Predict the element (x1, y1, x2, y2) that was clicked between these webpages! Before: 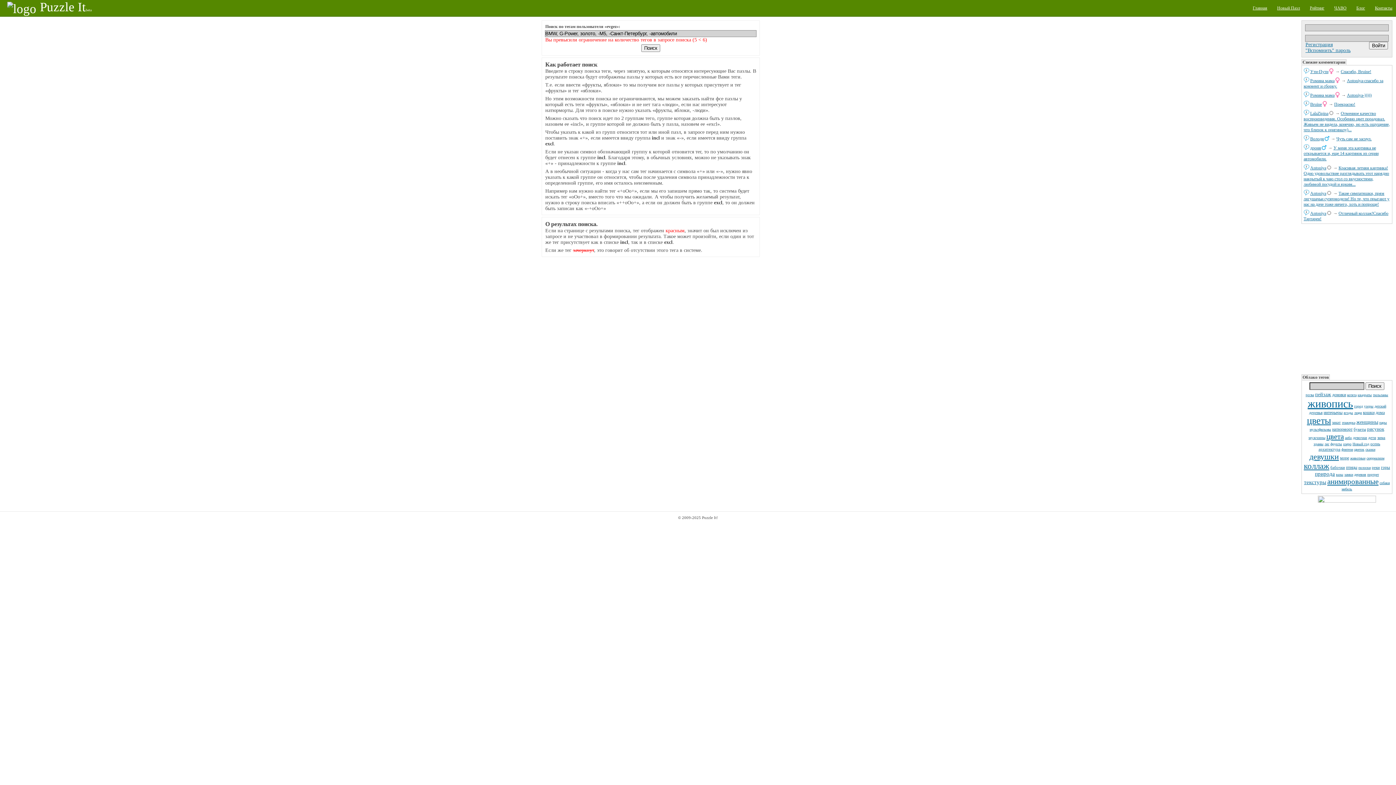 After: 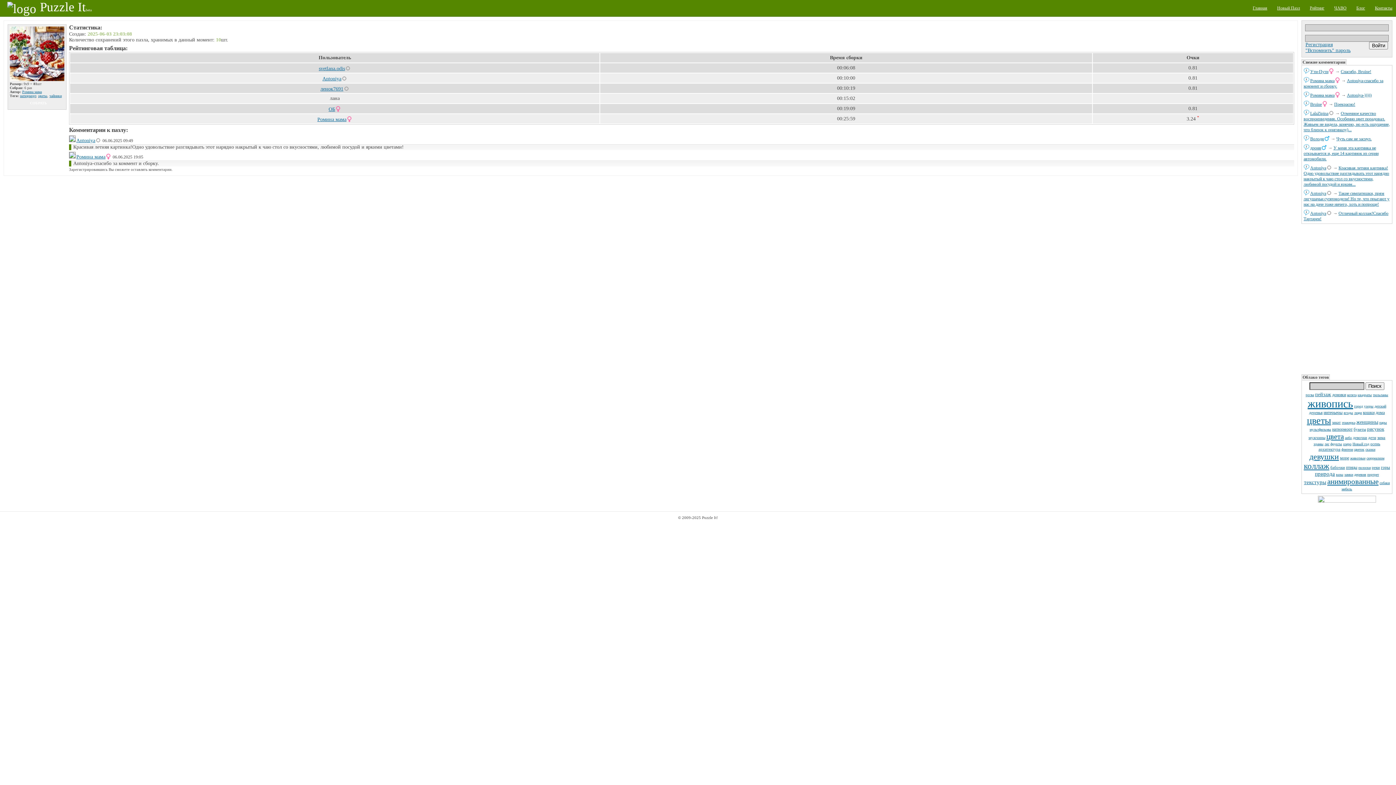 Action: bbox: (1304, 77, 1309, 84)